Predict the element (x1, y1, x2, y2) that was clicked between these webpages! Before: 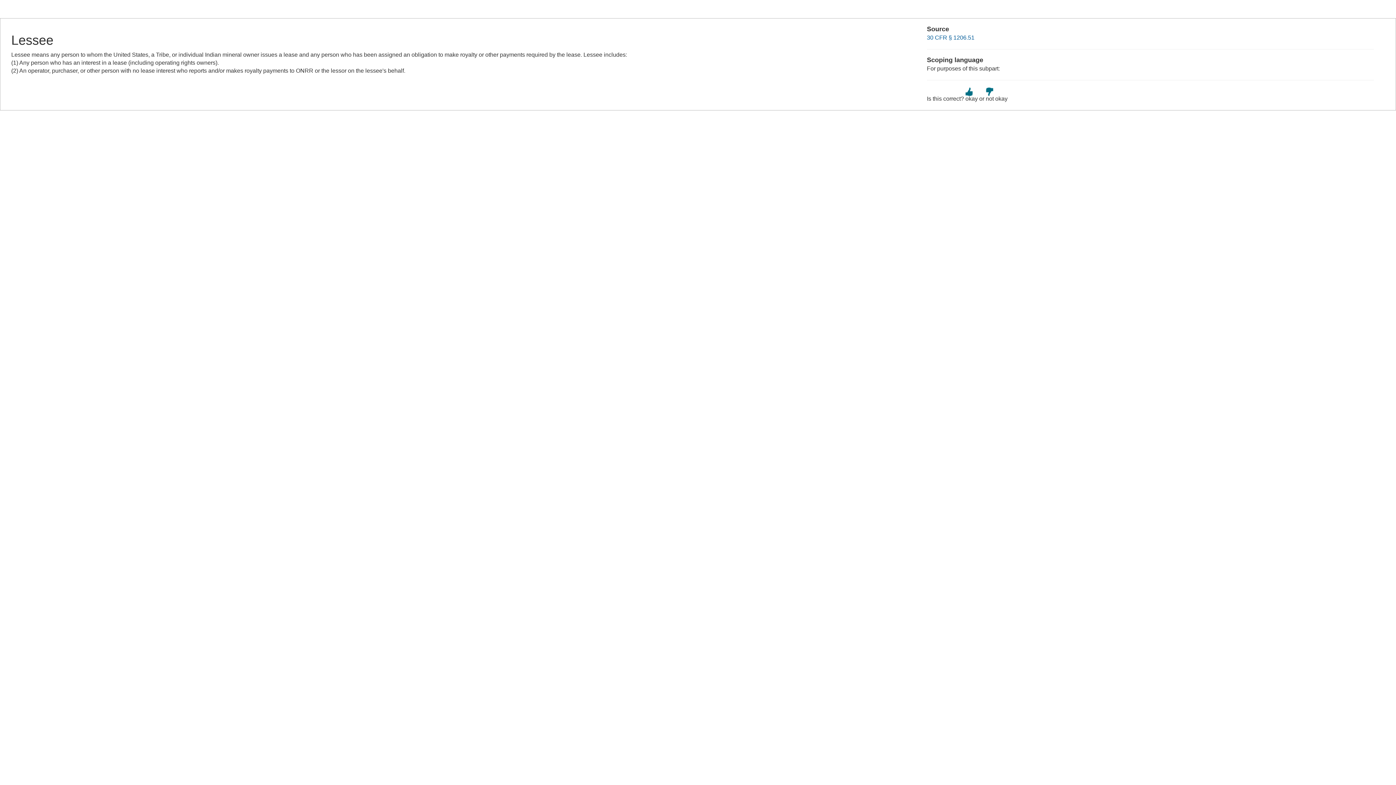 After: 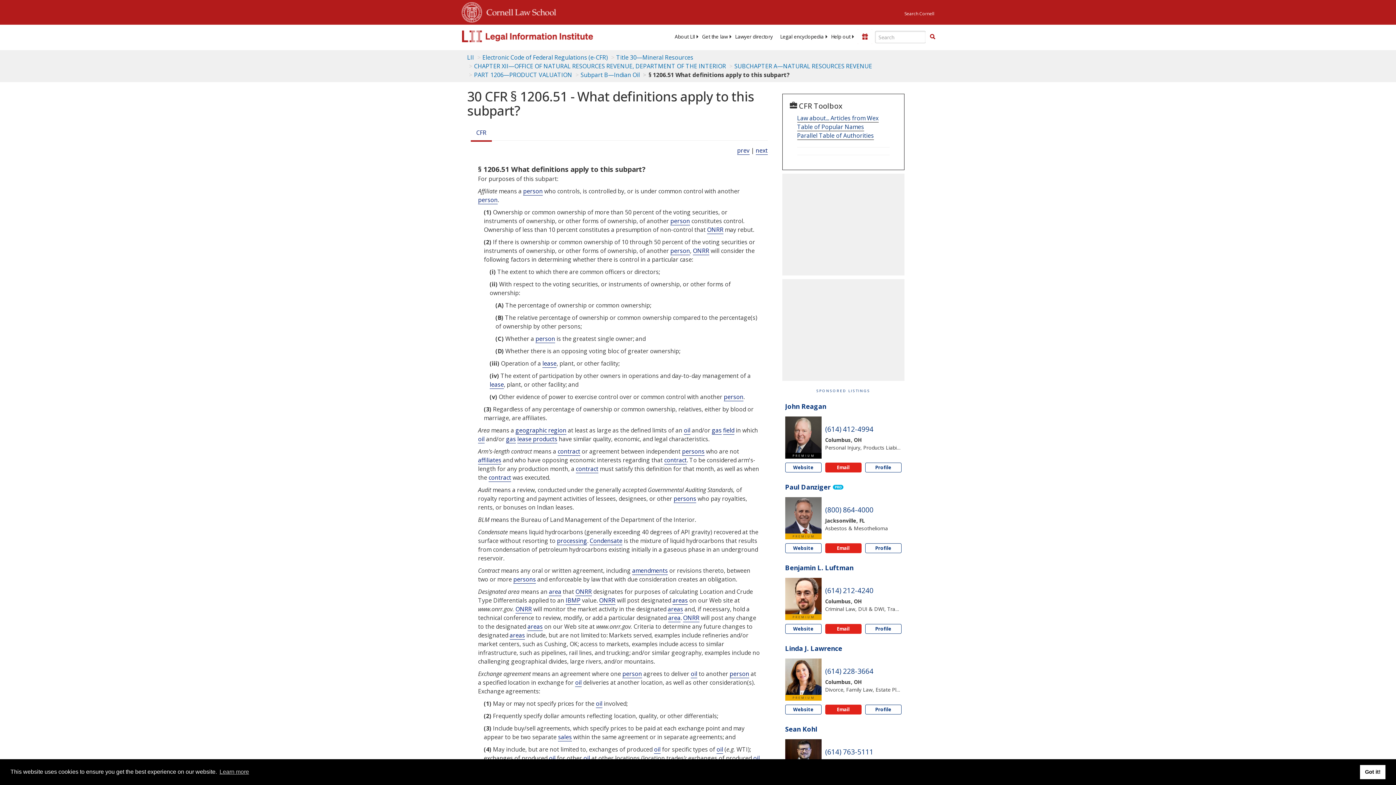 Action: bbox: (927, 34, 974, 40) label: 30 CFR § 1206.51